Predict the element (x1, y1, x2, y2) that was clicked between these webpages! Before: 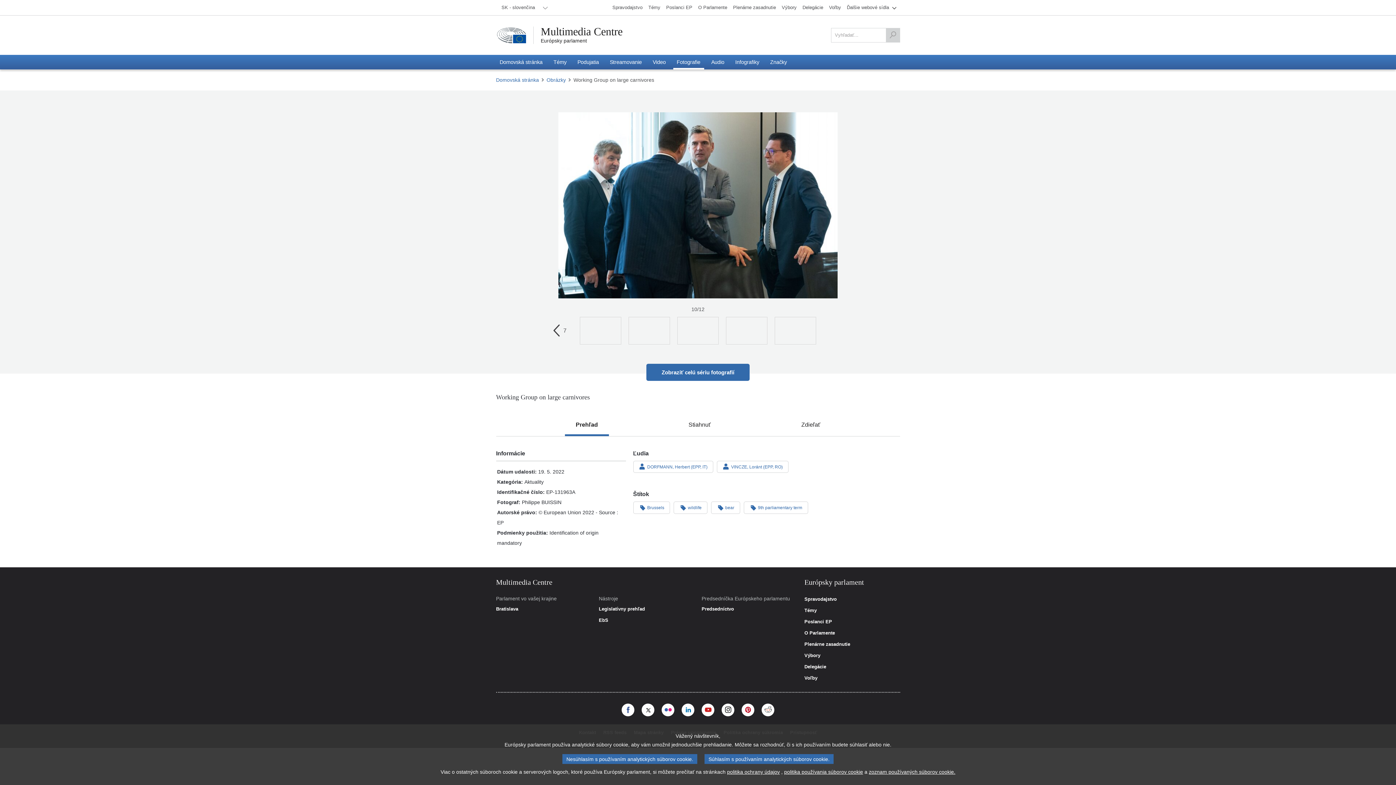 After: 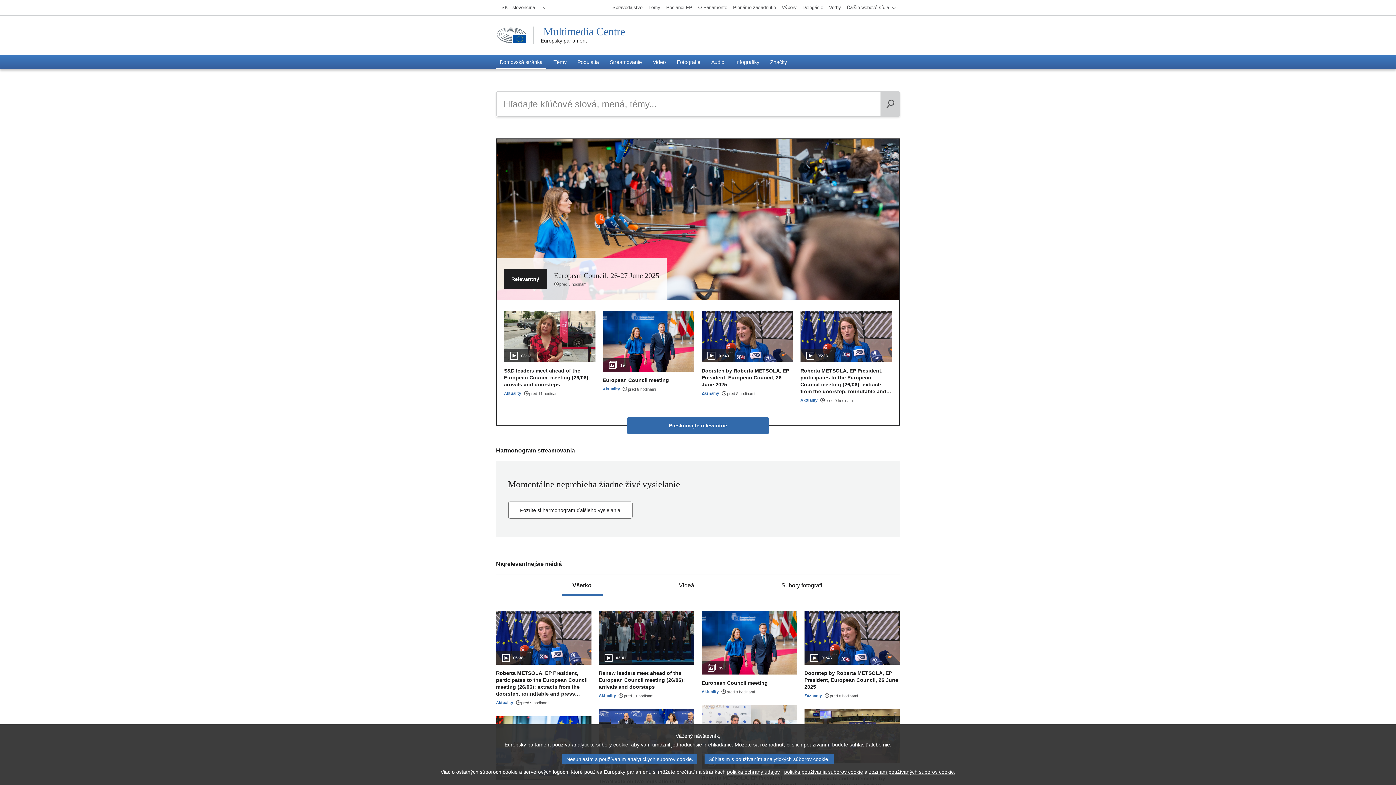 Action: label: Multimedia Centre bbox: (540, 25, 622, 37)